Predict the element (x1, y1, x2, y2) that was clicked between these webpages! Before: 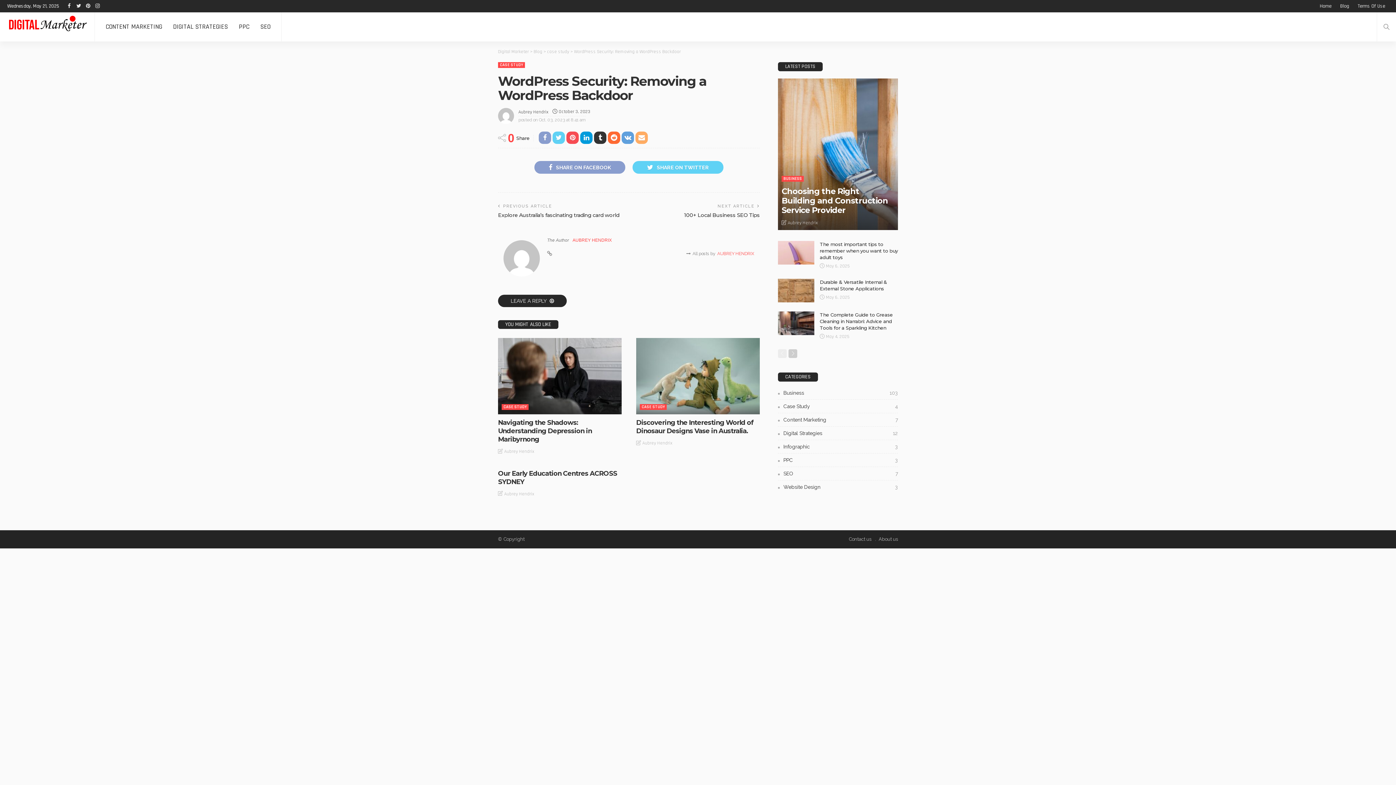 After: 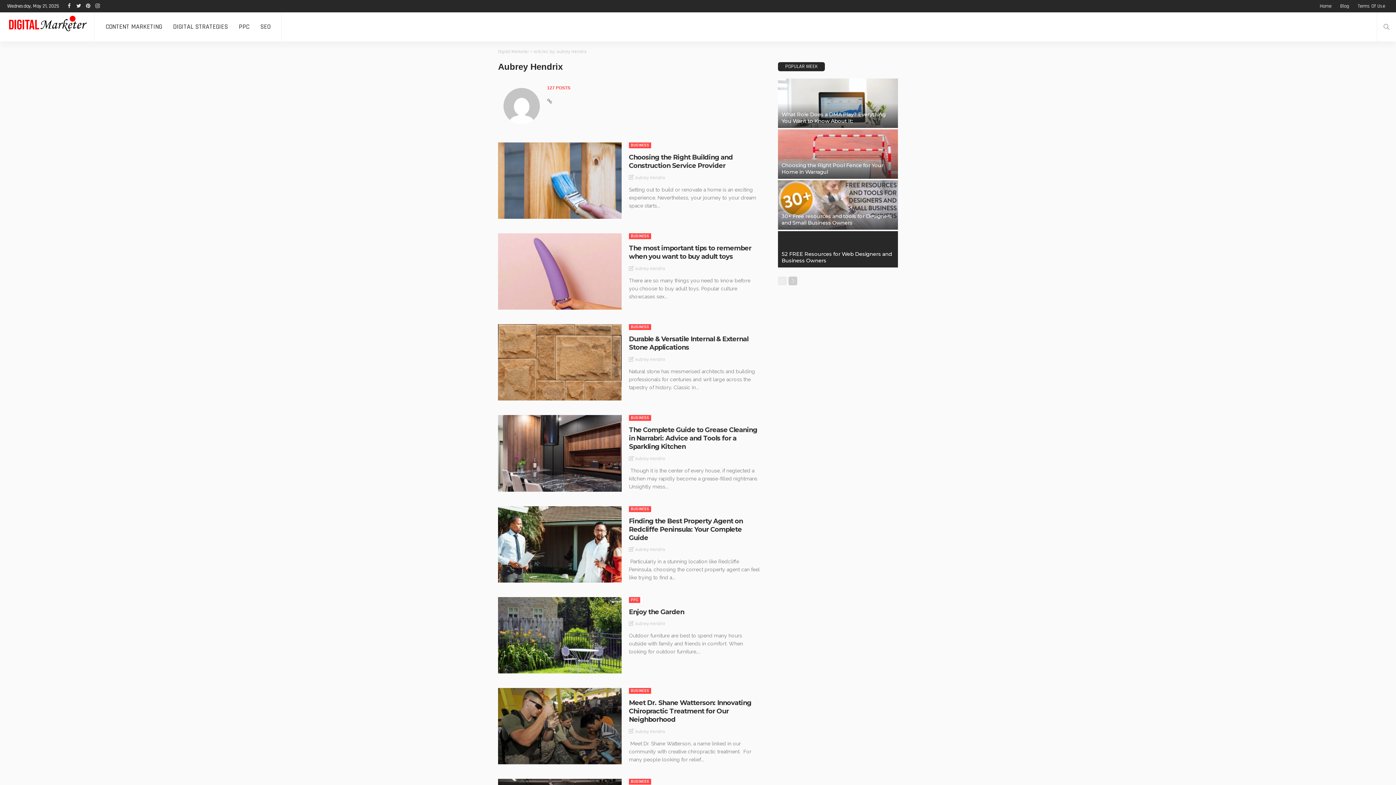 Action: label: AUBREY HENDRIX bbox: (572, 237, 612, 242)